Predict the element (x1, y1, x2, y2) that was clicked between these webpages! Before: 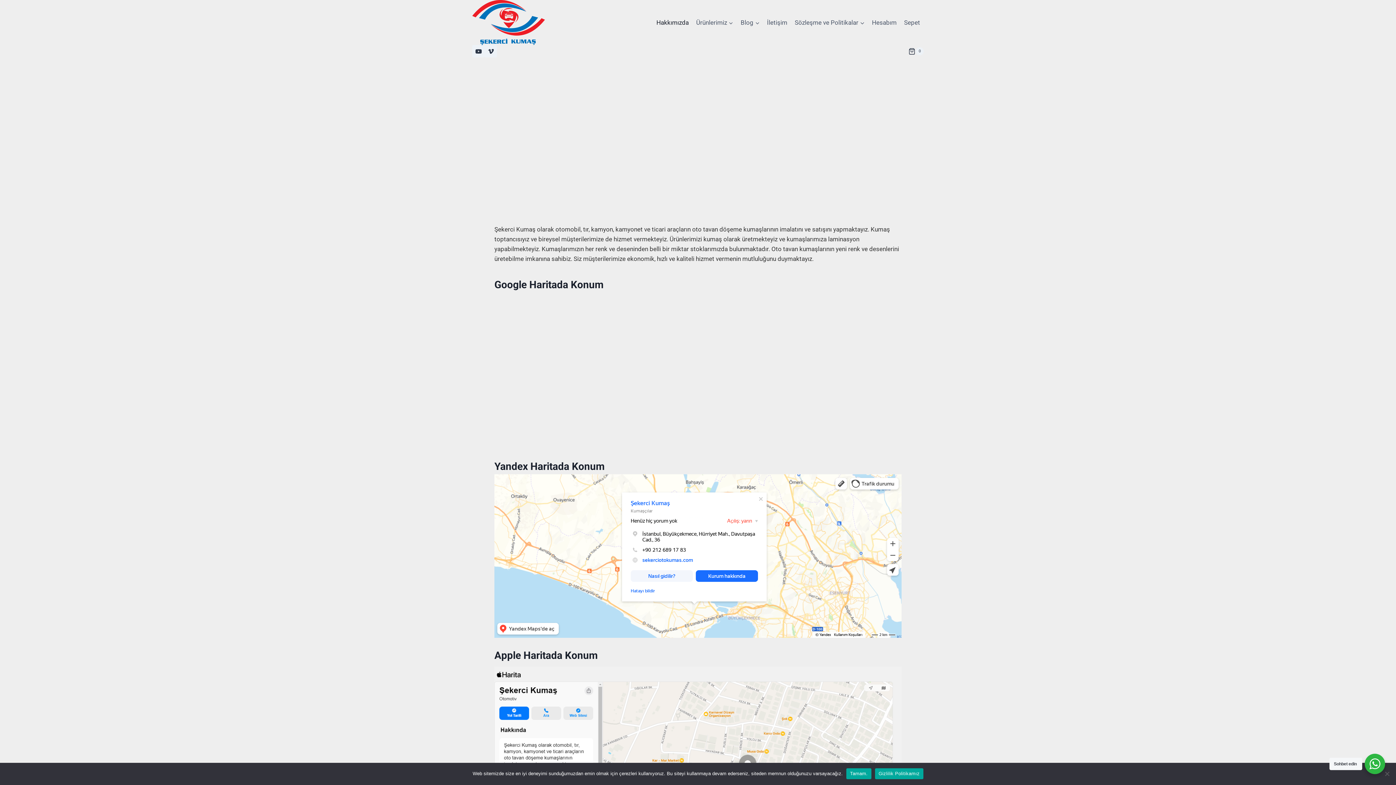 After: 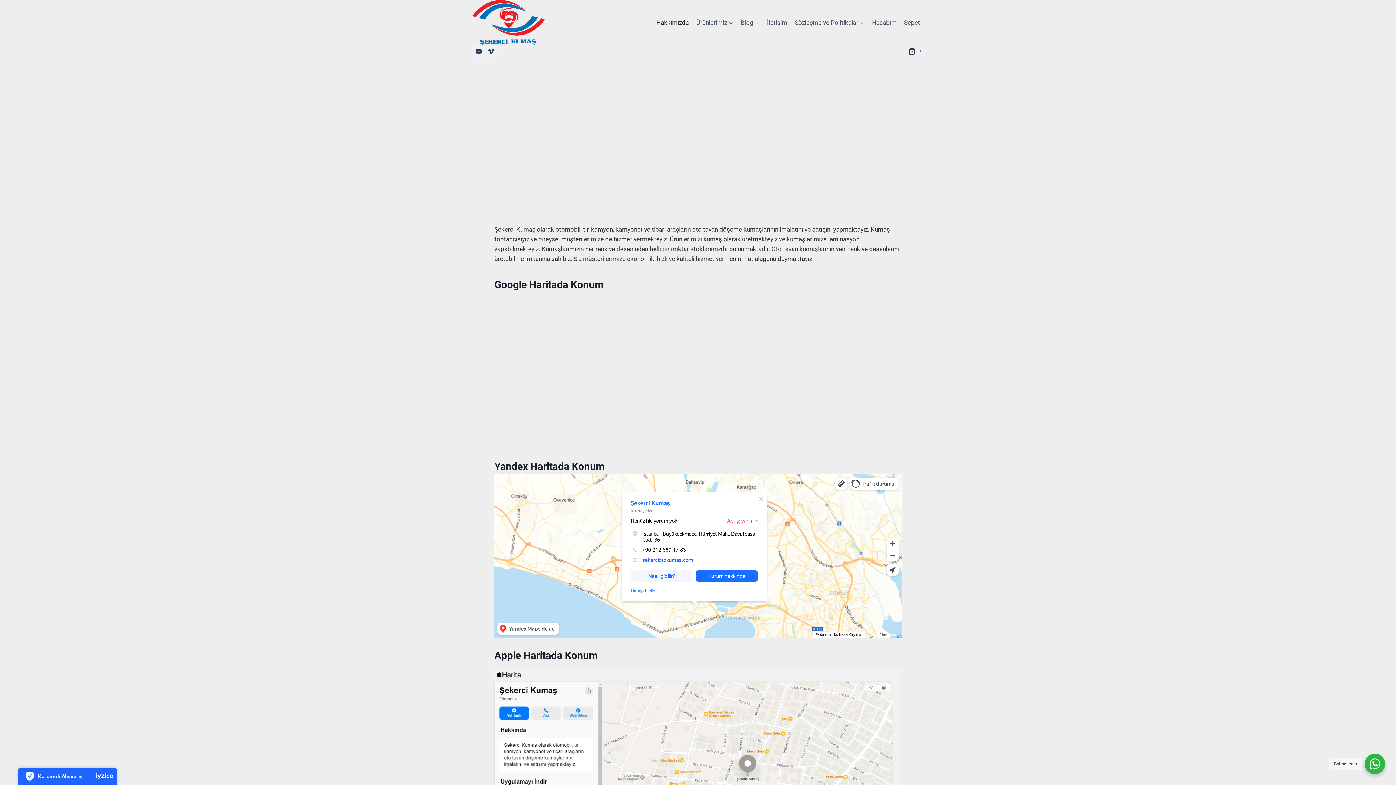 Action: bbox: (846, 768, 871, 779) label: Tamam.